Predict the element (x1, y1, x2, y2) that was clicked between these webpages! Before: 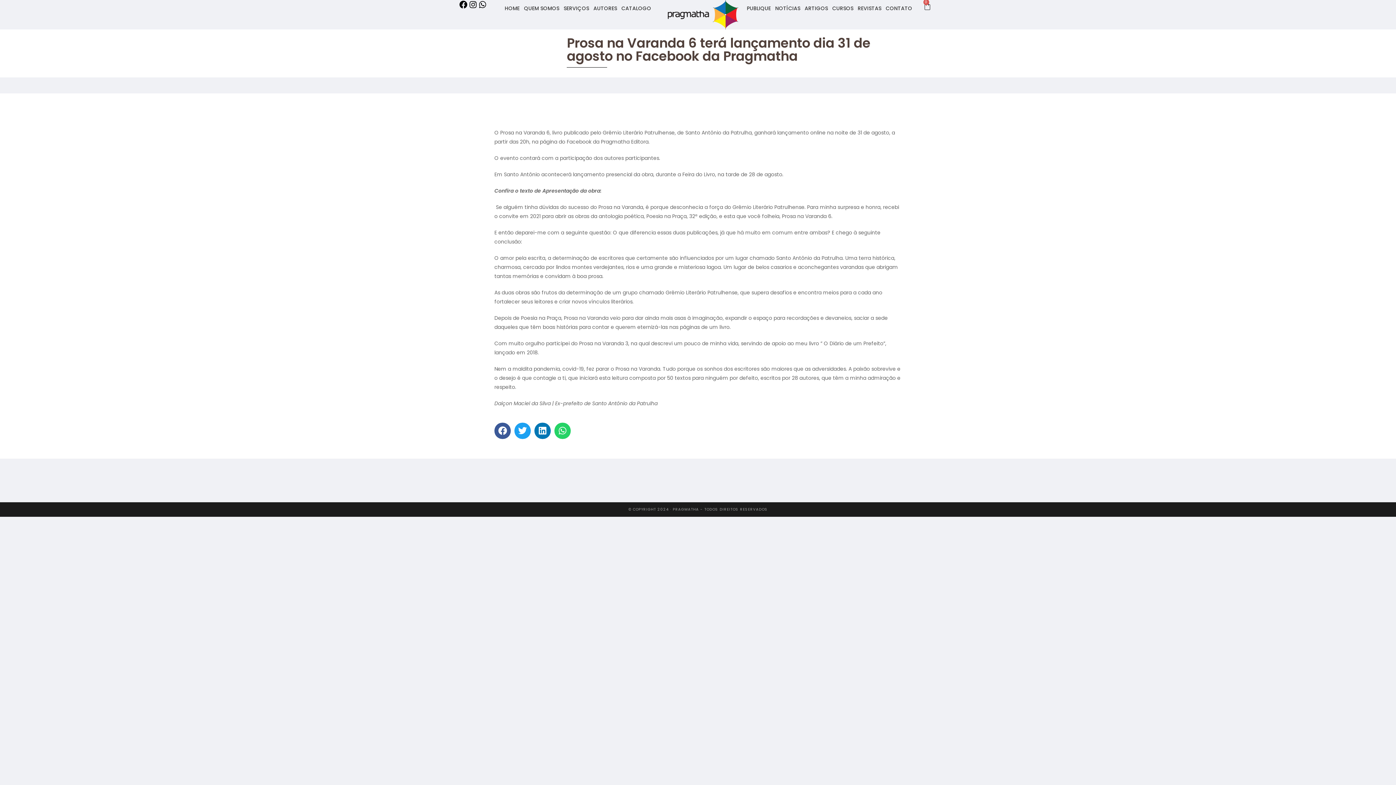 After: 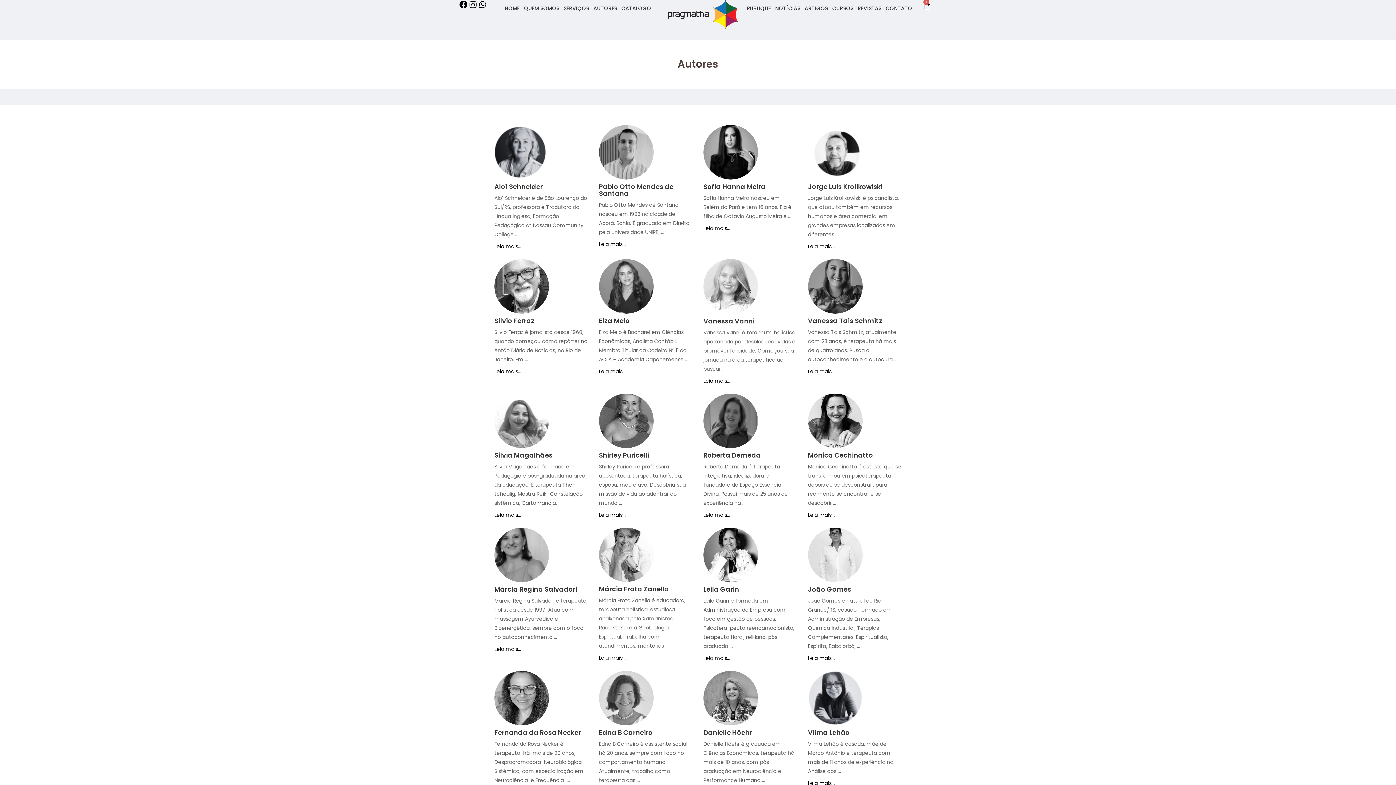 Action: label: AUTORES bbox: (591, 0, 619, 16)